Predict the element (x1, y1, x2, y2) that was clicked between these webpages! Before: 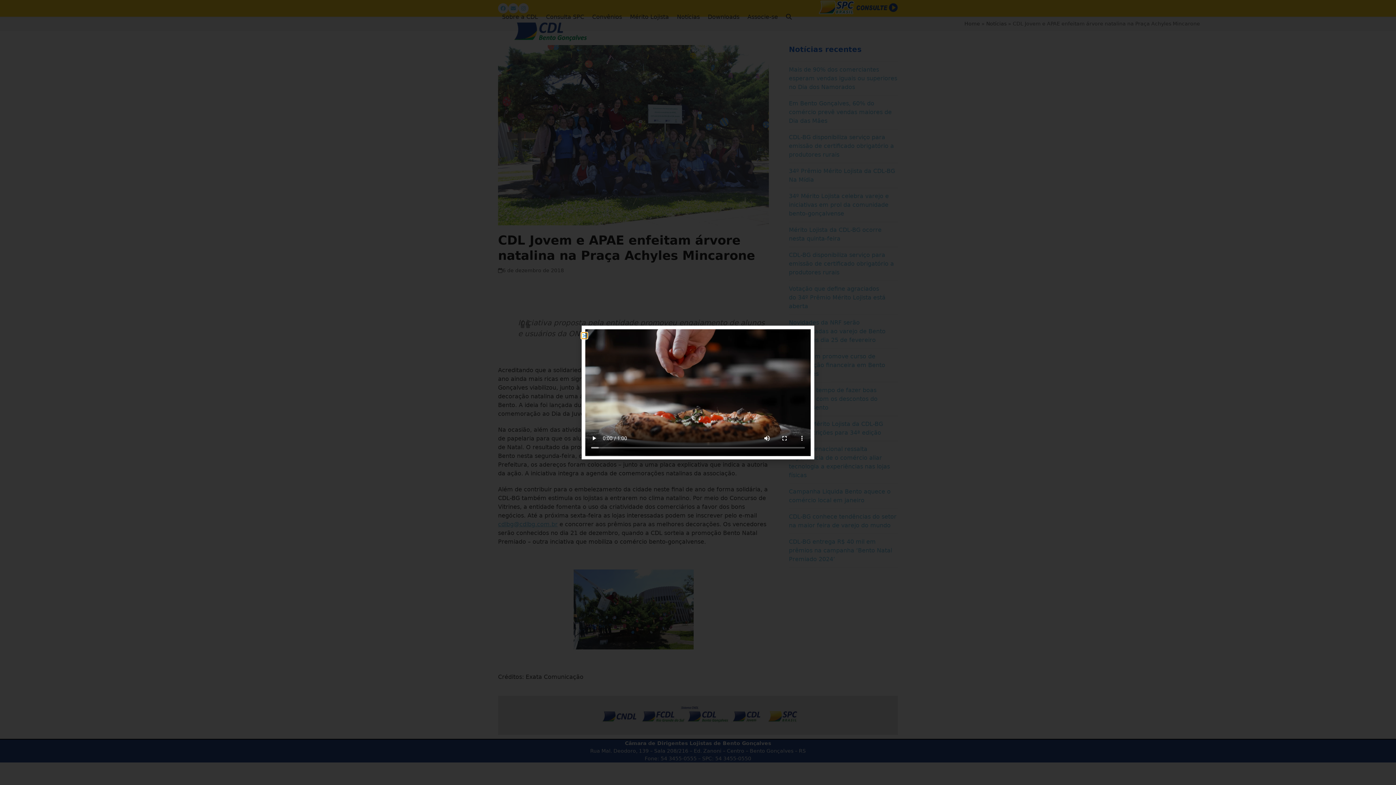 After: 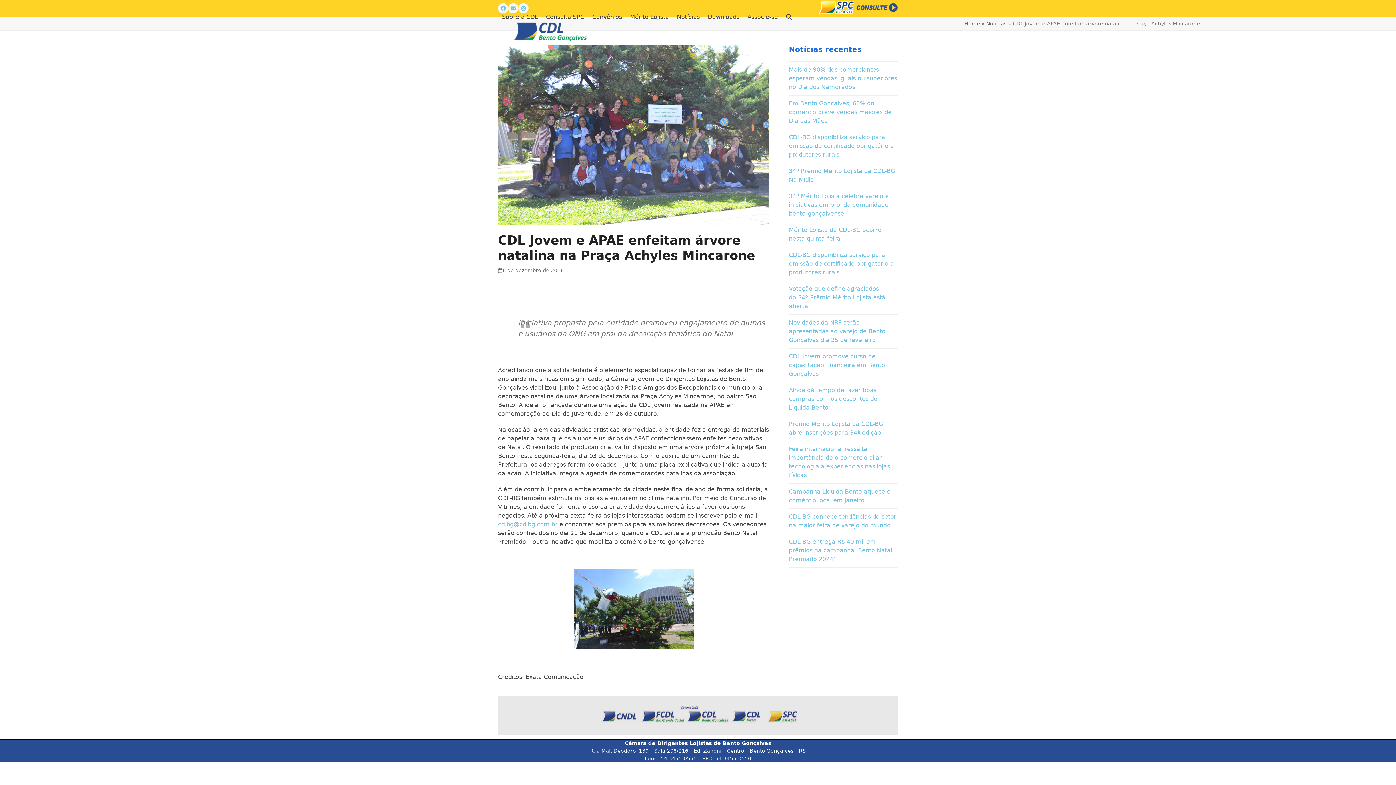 Action: bbox: (581, 762, 814, 768) label: Close